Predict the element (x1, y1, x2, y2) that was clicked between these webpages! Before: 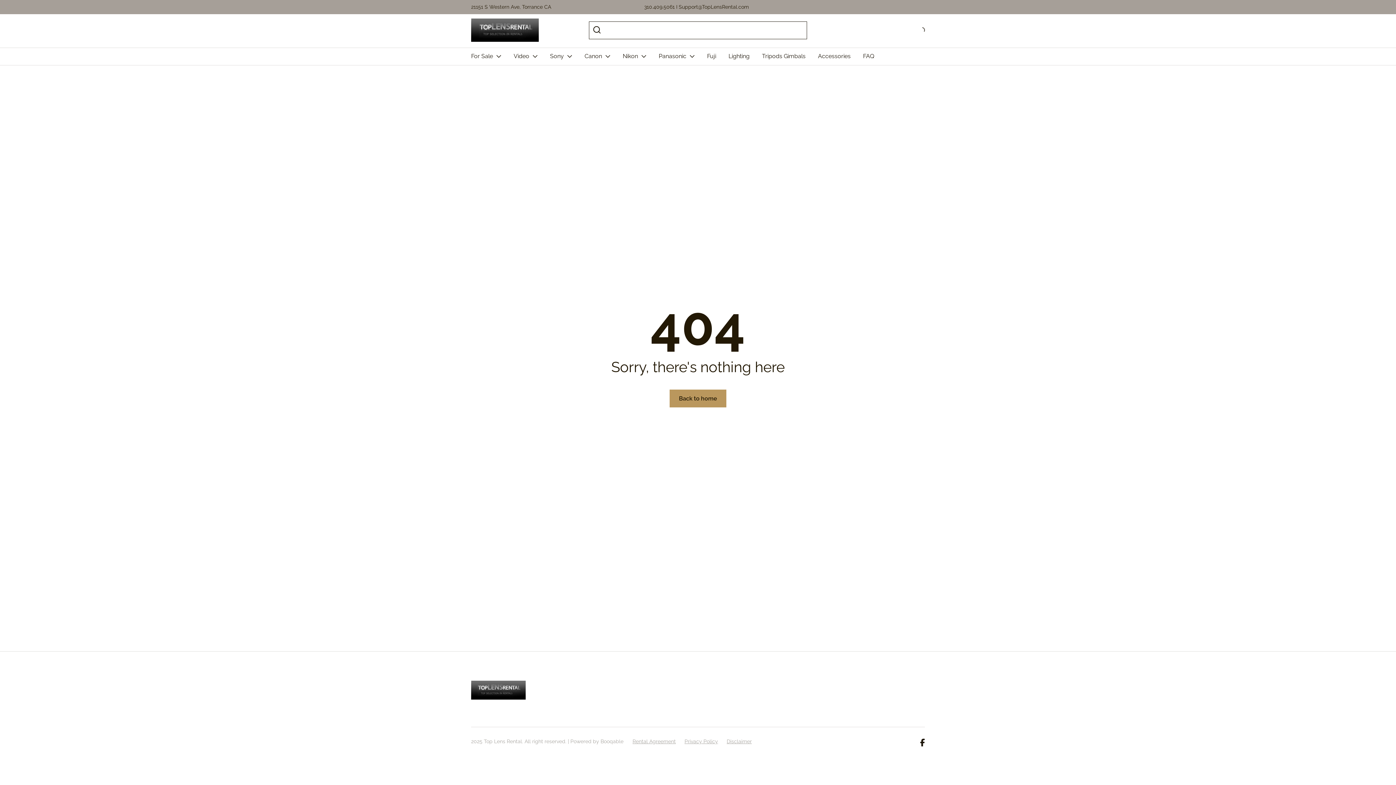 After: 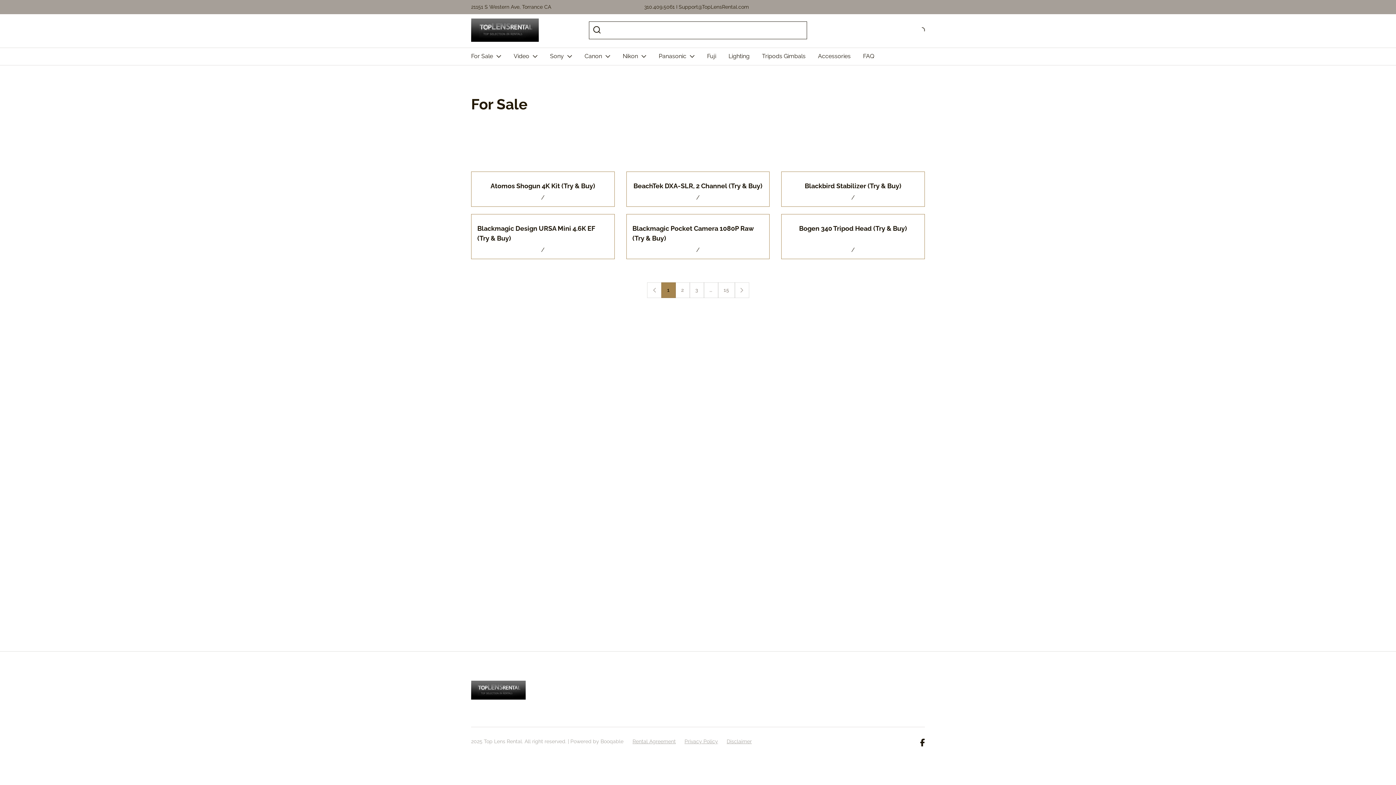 Action: bbox: (471, 47, 501, 65) label: For Sale